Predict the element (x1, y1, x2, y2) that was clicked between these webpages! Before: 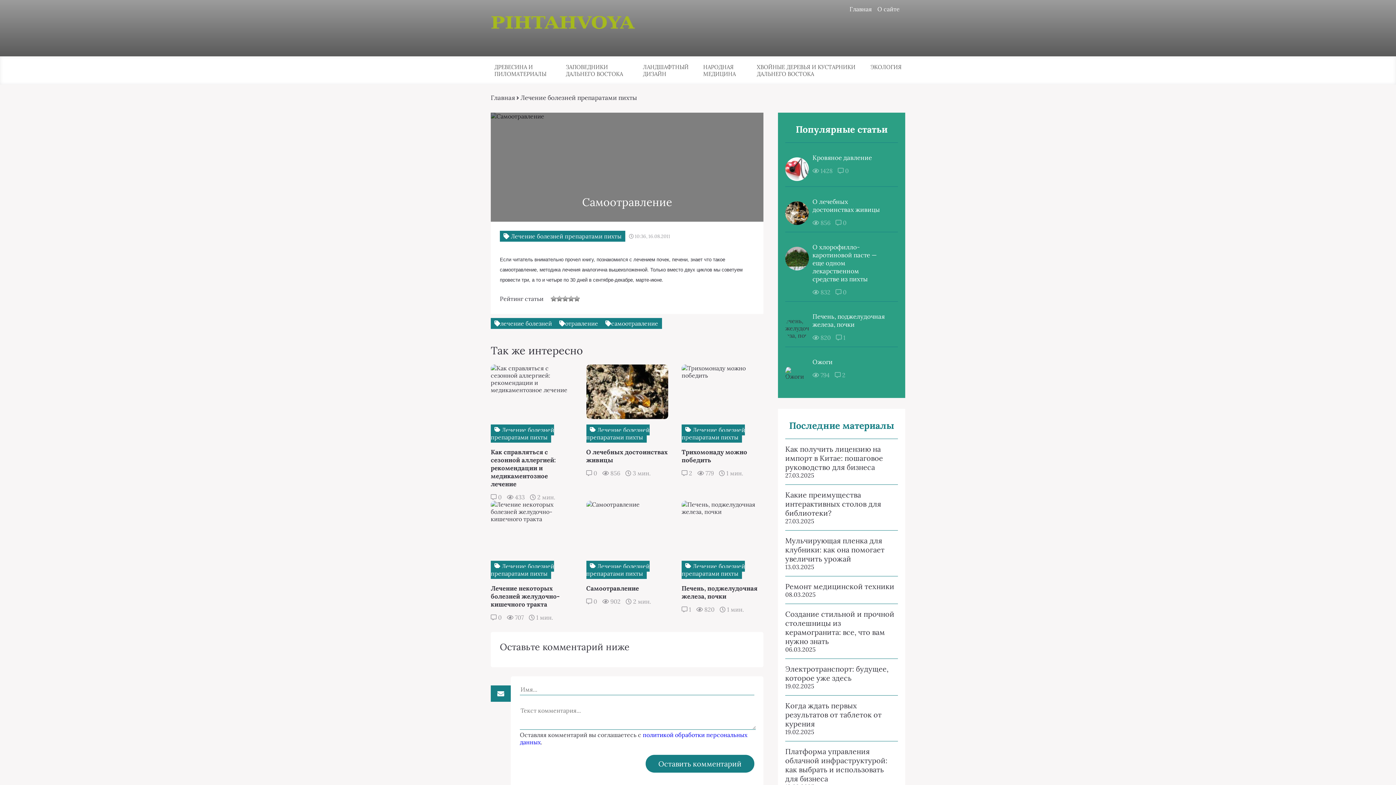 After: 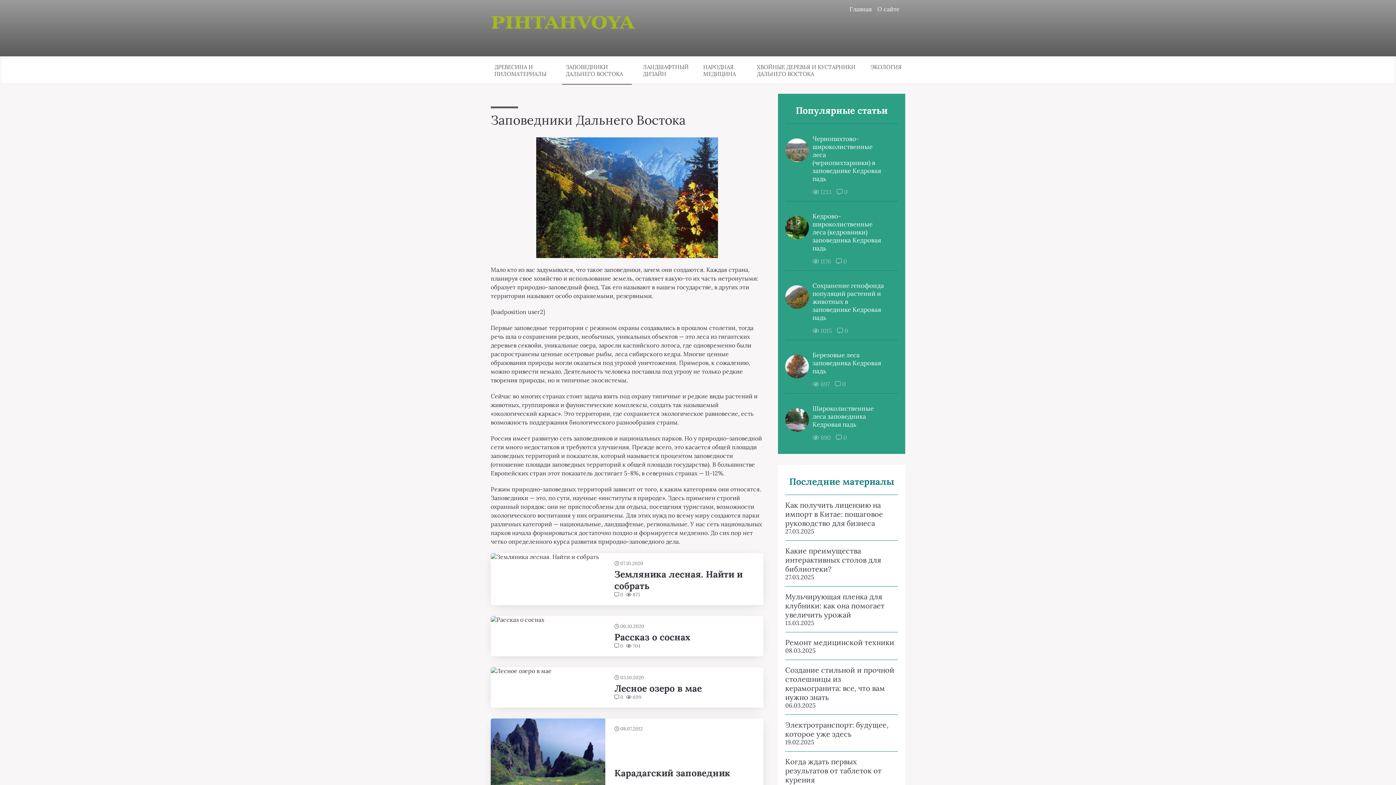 Action: label: ЗАПОВЕДНИКИ ДАЛЬНЕГО ВОСТОКА bbox: (562, 63, 632, 77)